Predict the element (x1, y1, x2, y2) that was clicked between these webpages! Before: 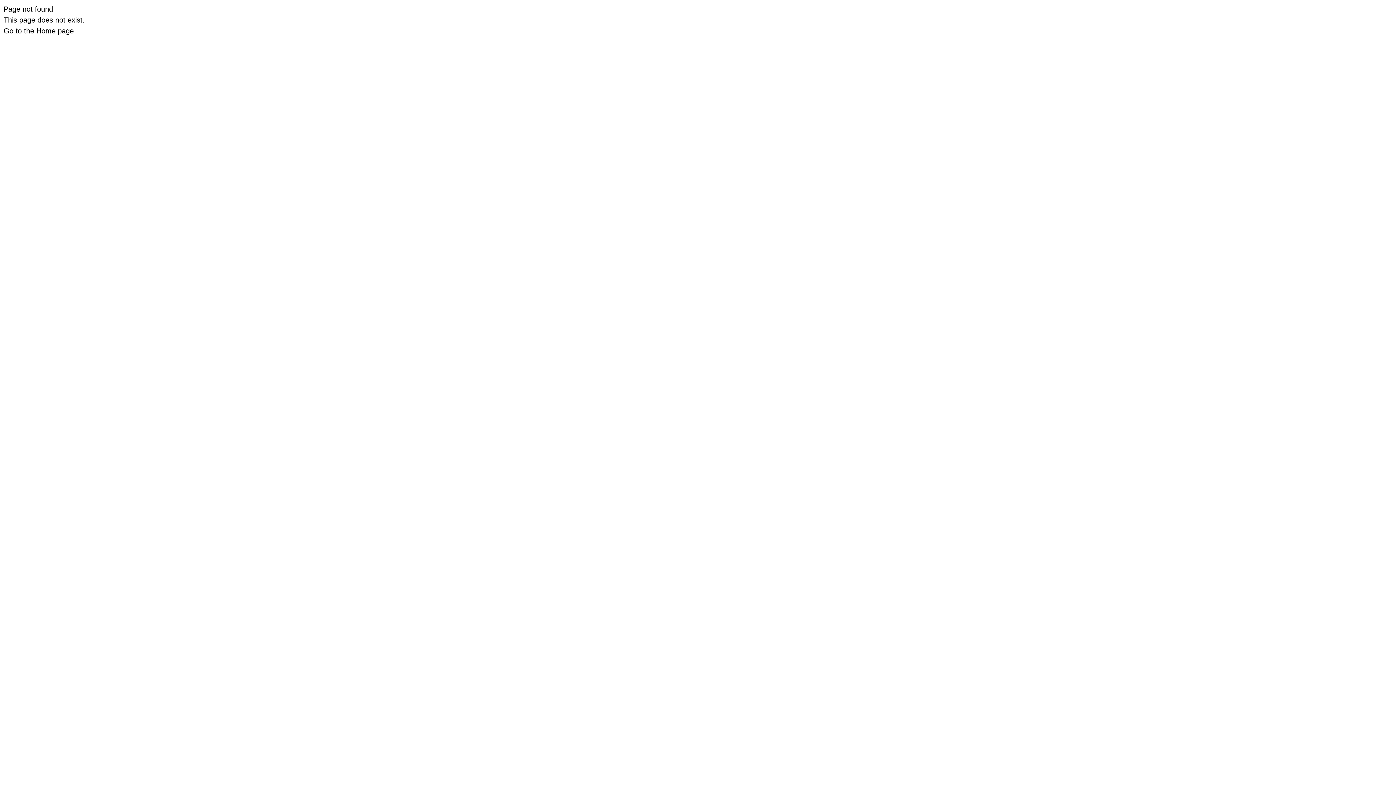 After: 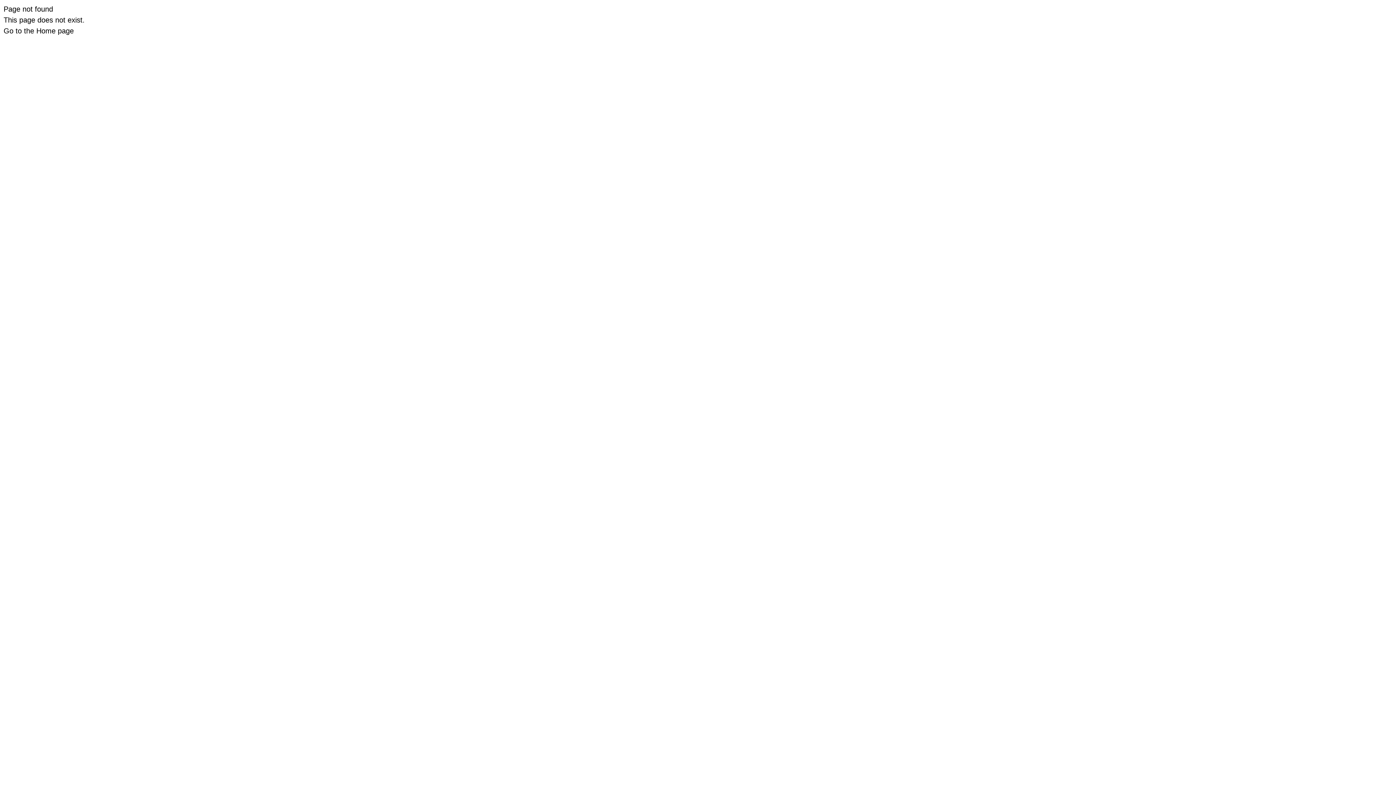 Action: bbox: (3, 26, 73, 34) label: Go to the Home page